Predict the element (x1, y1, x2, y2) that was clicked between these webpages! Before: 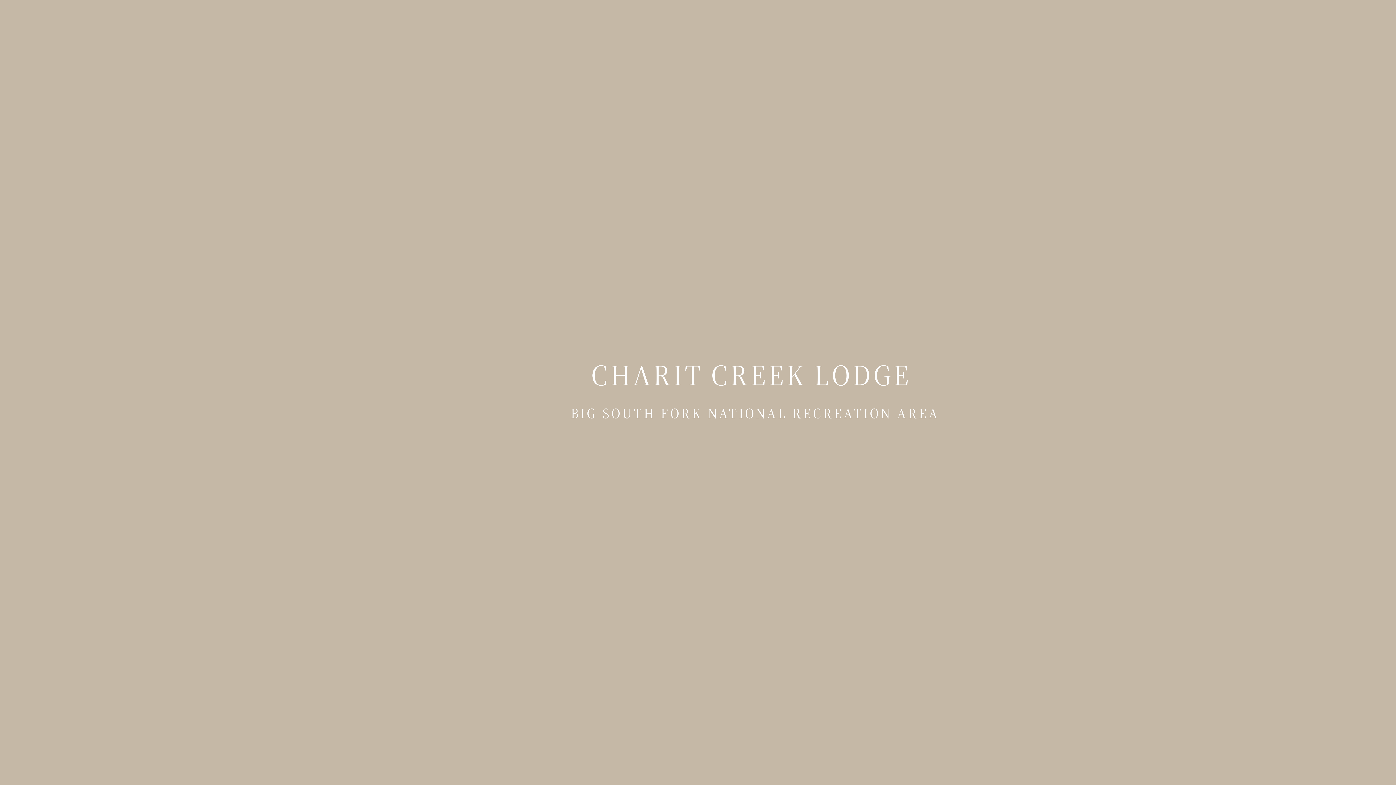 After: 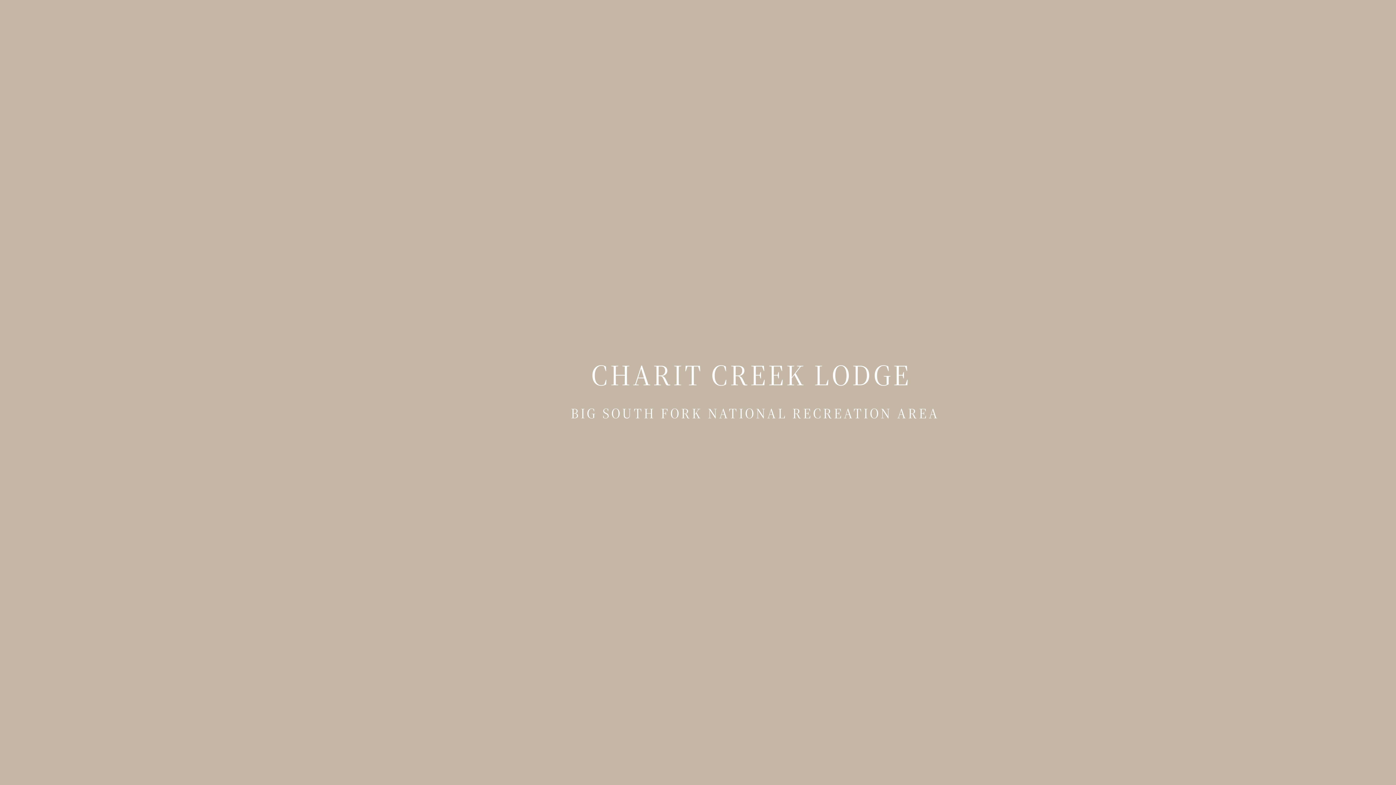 Action: bbox: (711, 0, 797, 47)